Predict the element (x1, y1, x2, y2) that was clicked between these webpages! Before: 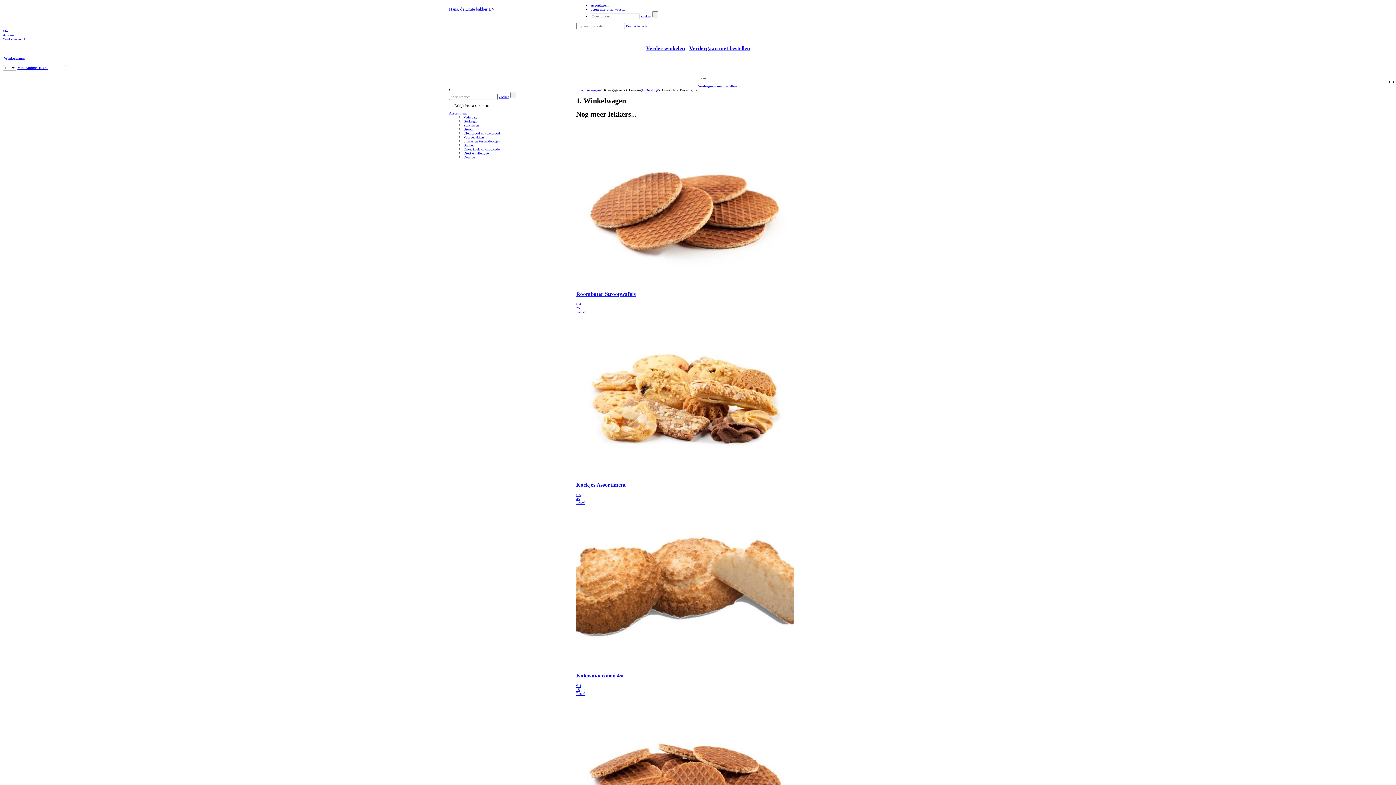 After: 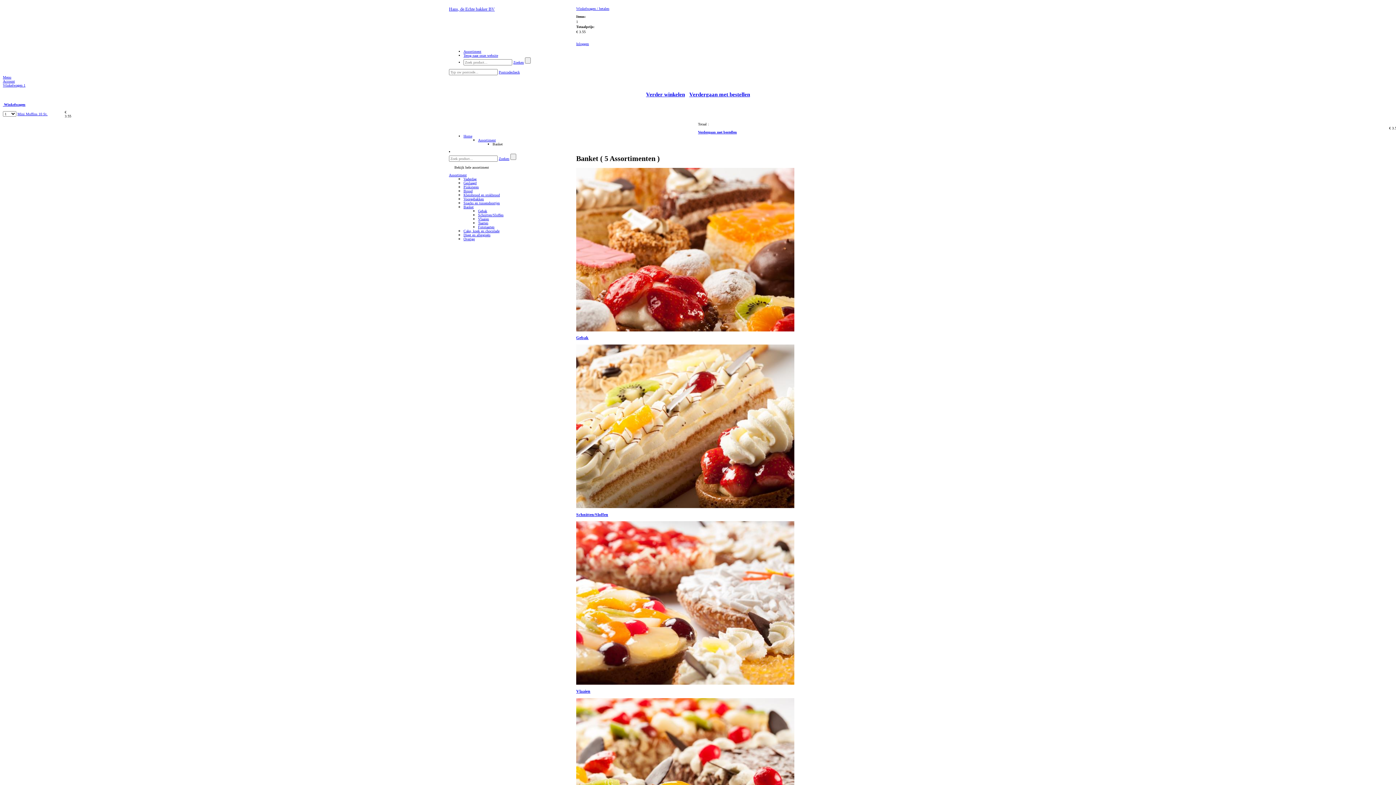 Action: label: Banket bbox: (463, 143, 473, 147)